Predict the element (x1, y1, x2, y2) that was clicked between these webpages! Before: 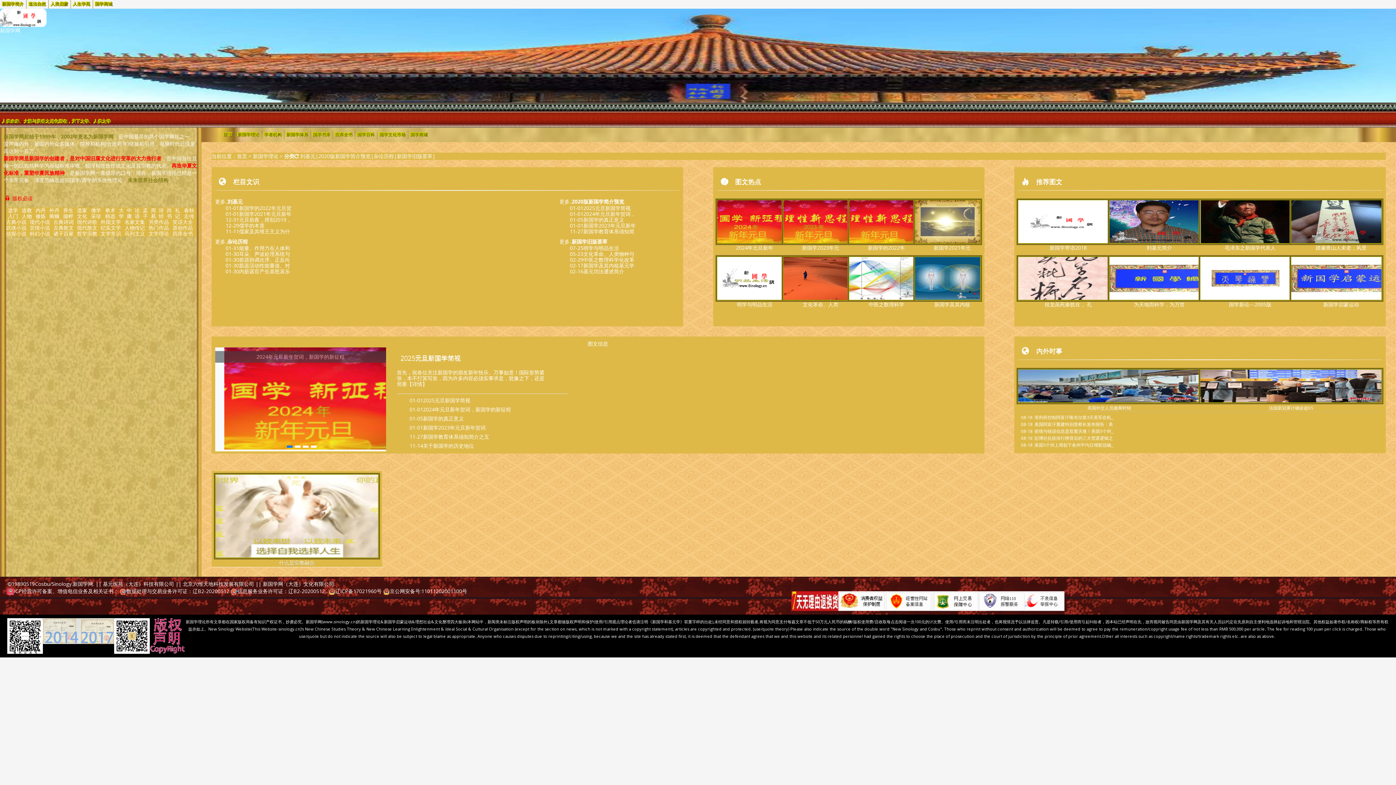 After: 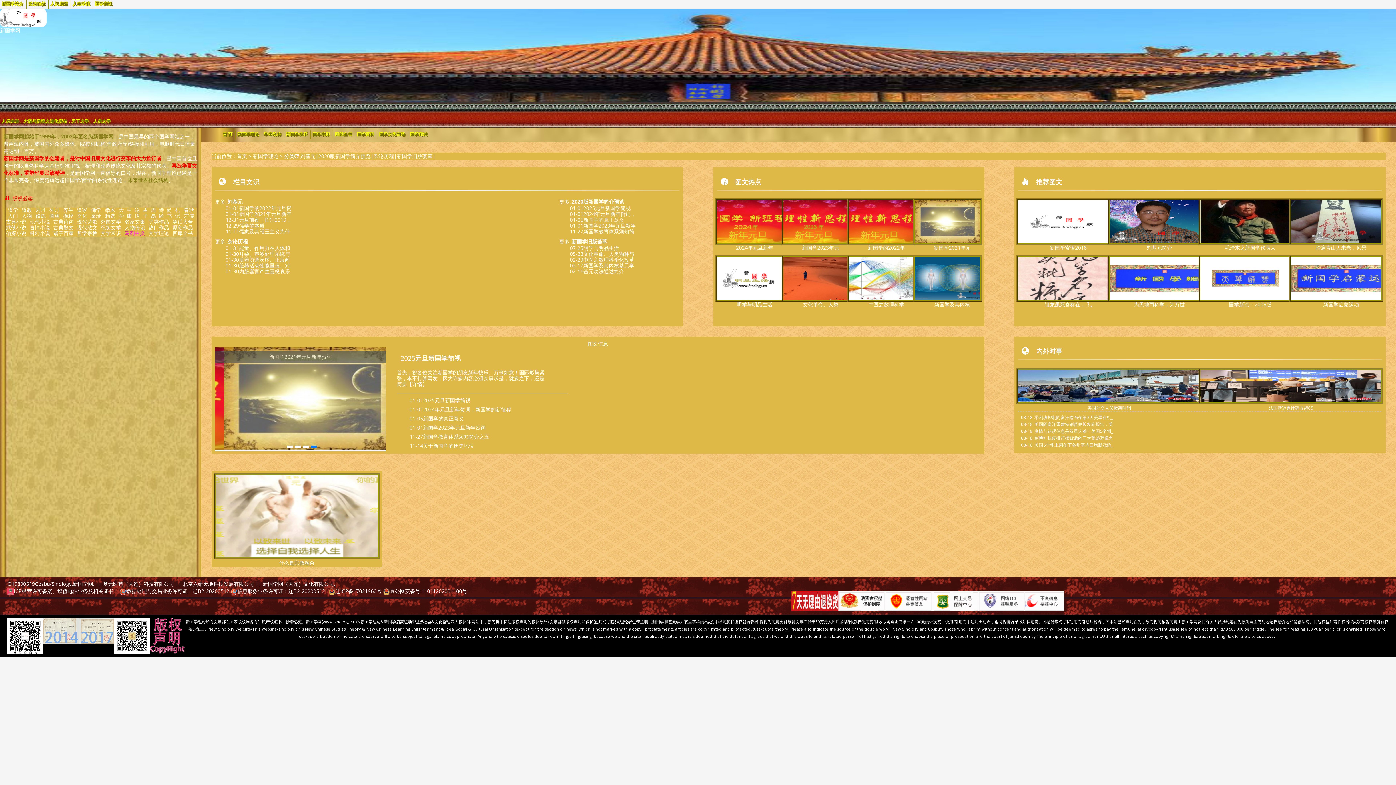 Action: label: 马列主义 bbox: (124, 230, 144, 237)